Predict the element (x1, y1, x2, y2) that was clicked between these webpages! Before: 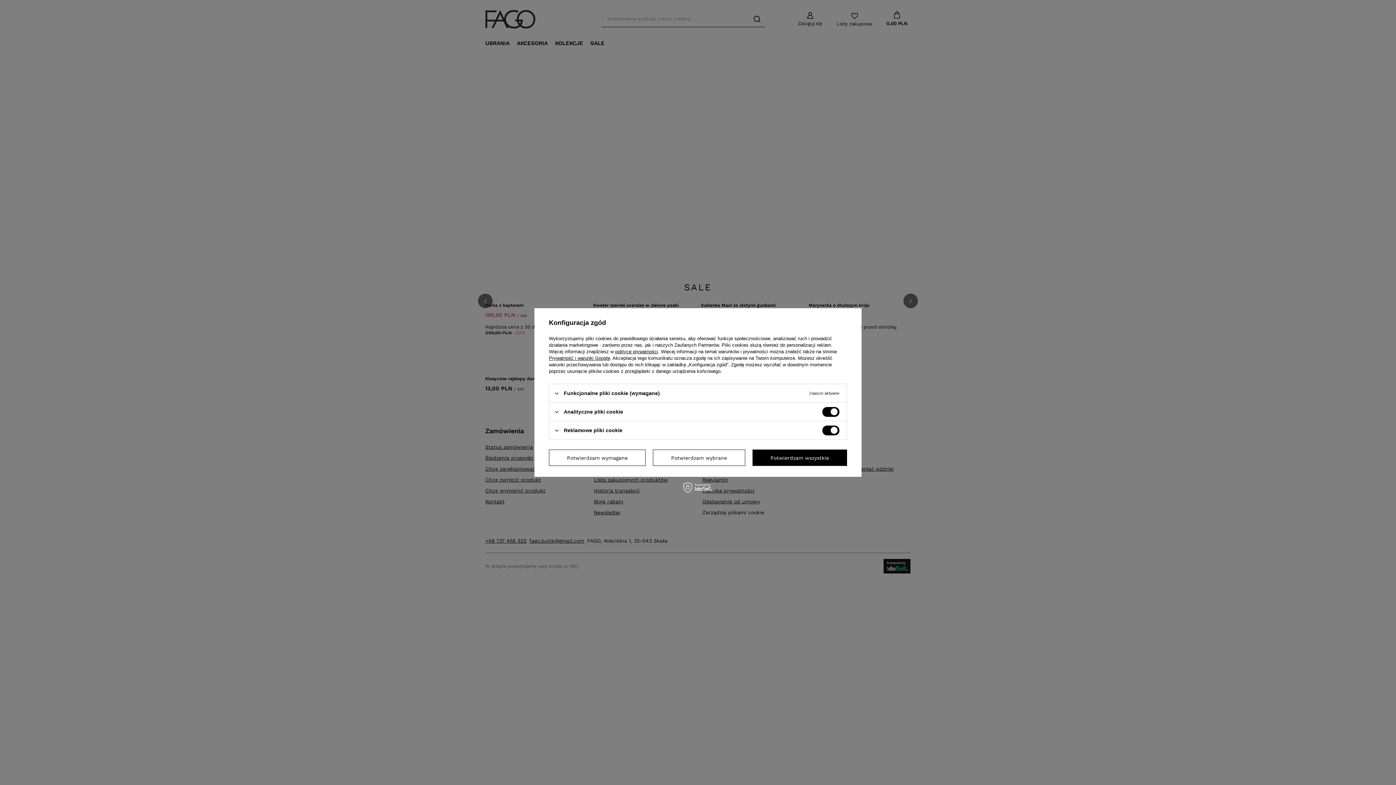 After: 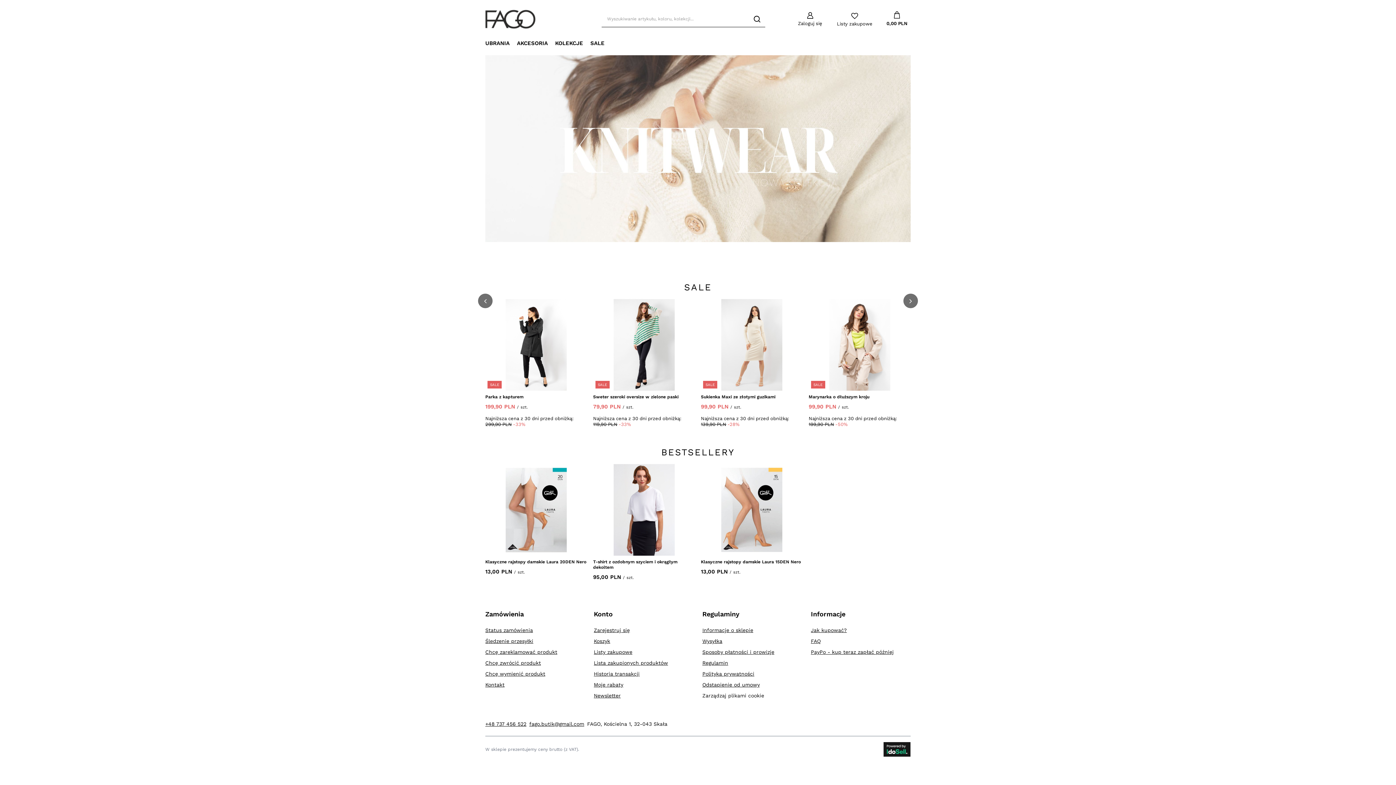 Action: bbox: (549, 449, 645, 466) label: Potwierdzam wymagane